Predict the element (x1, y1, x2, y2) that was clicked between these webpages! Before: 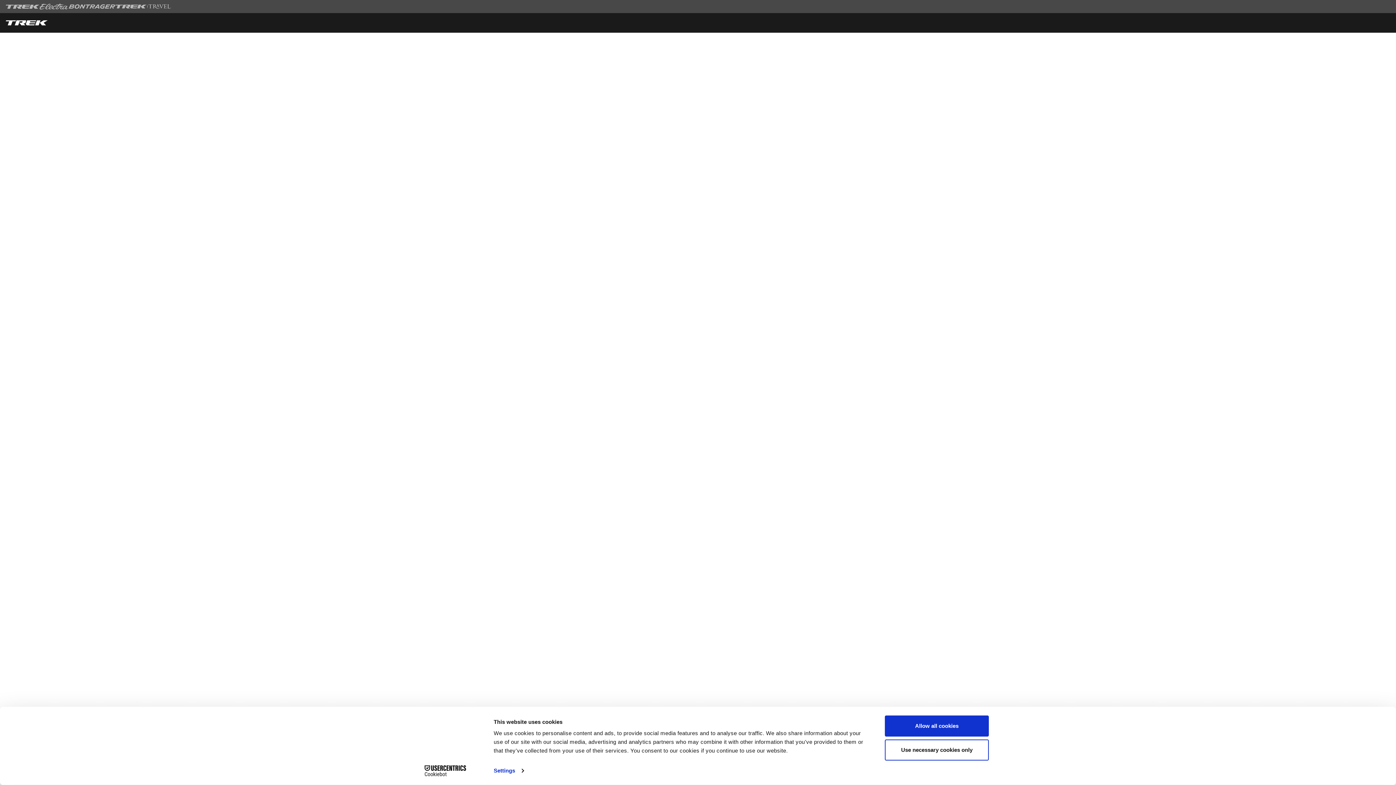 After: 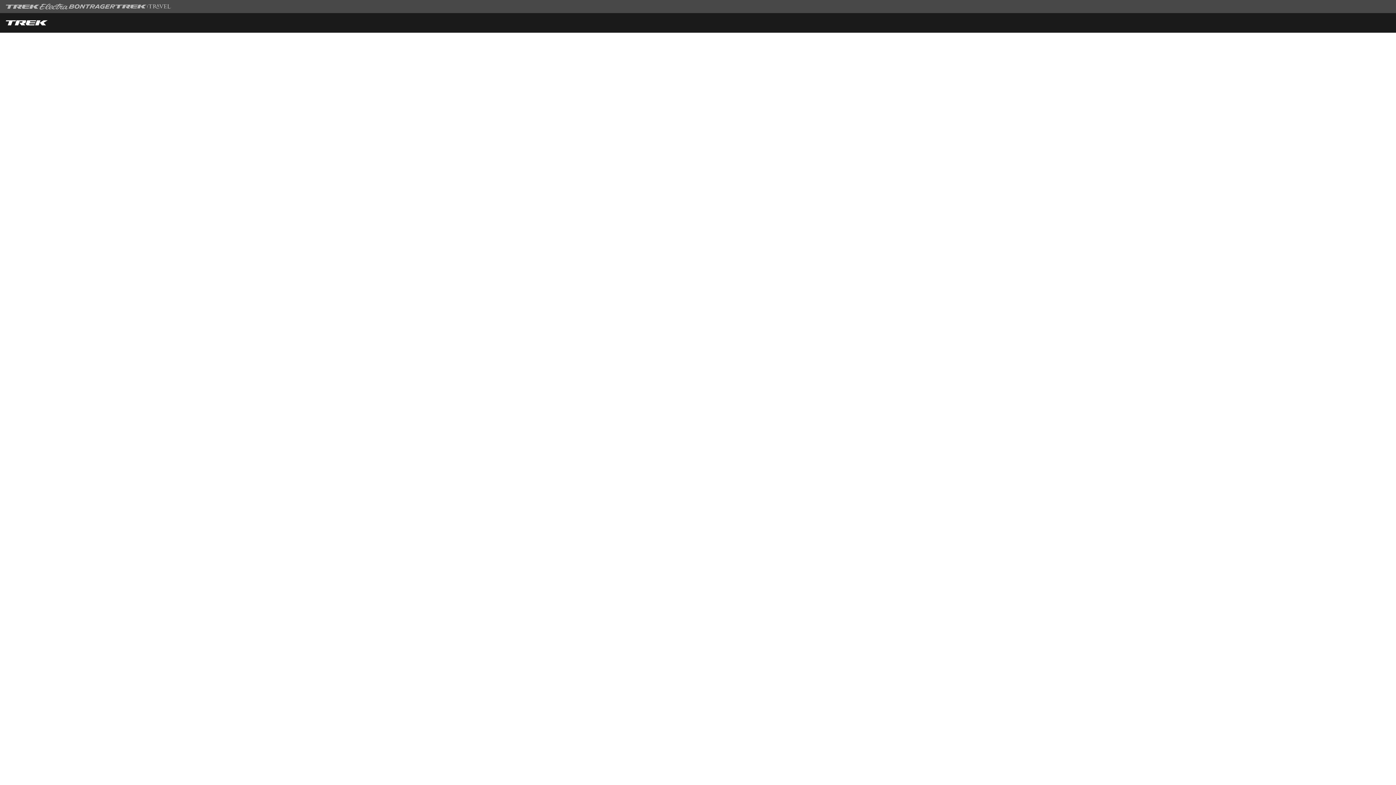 Action: bbox: (885, 739, 989, 760) label: Use necessary cookies only